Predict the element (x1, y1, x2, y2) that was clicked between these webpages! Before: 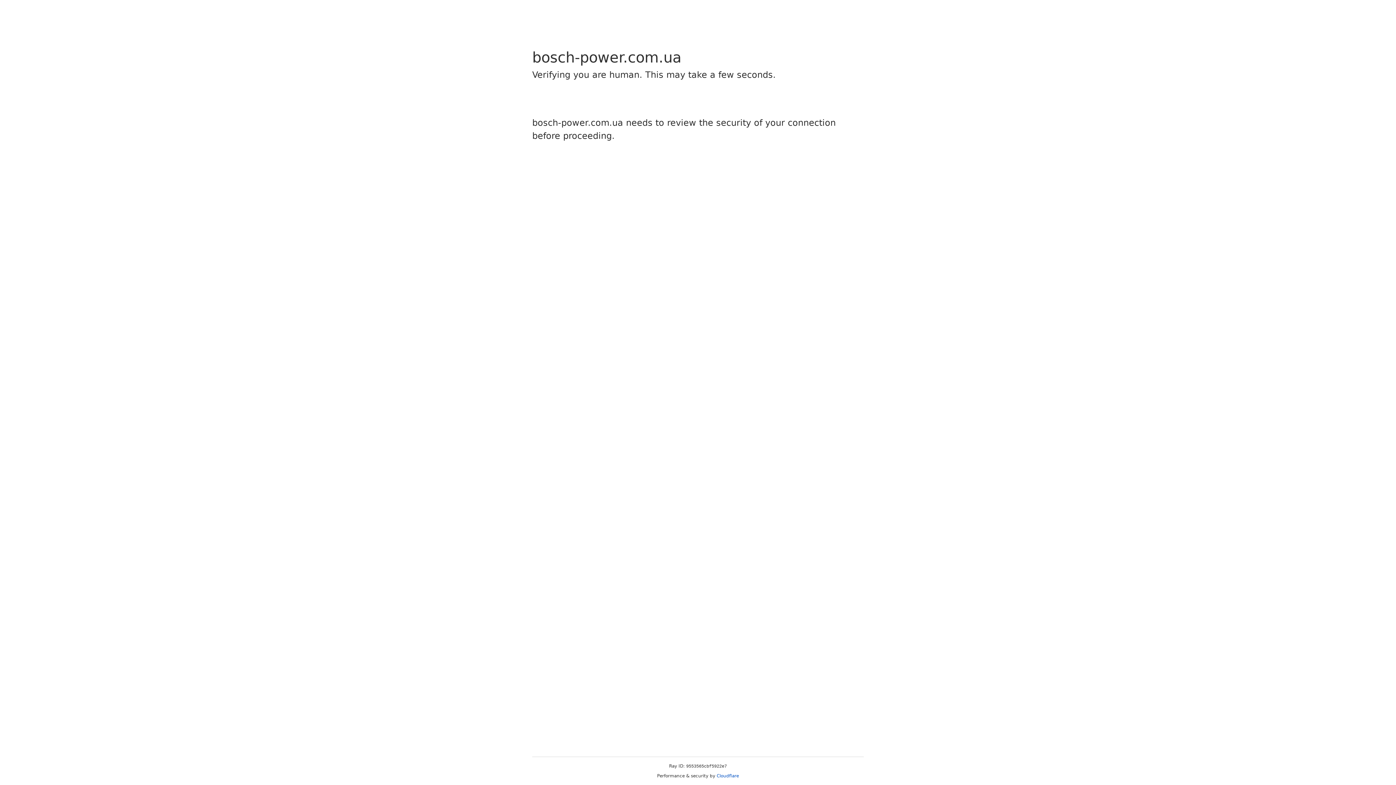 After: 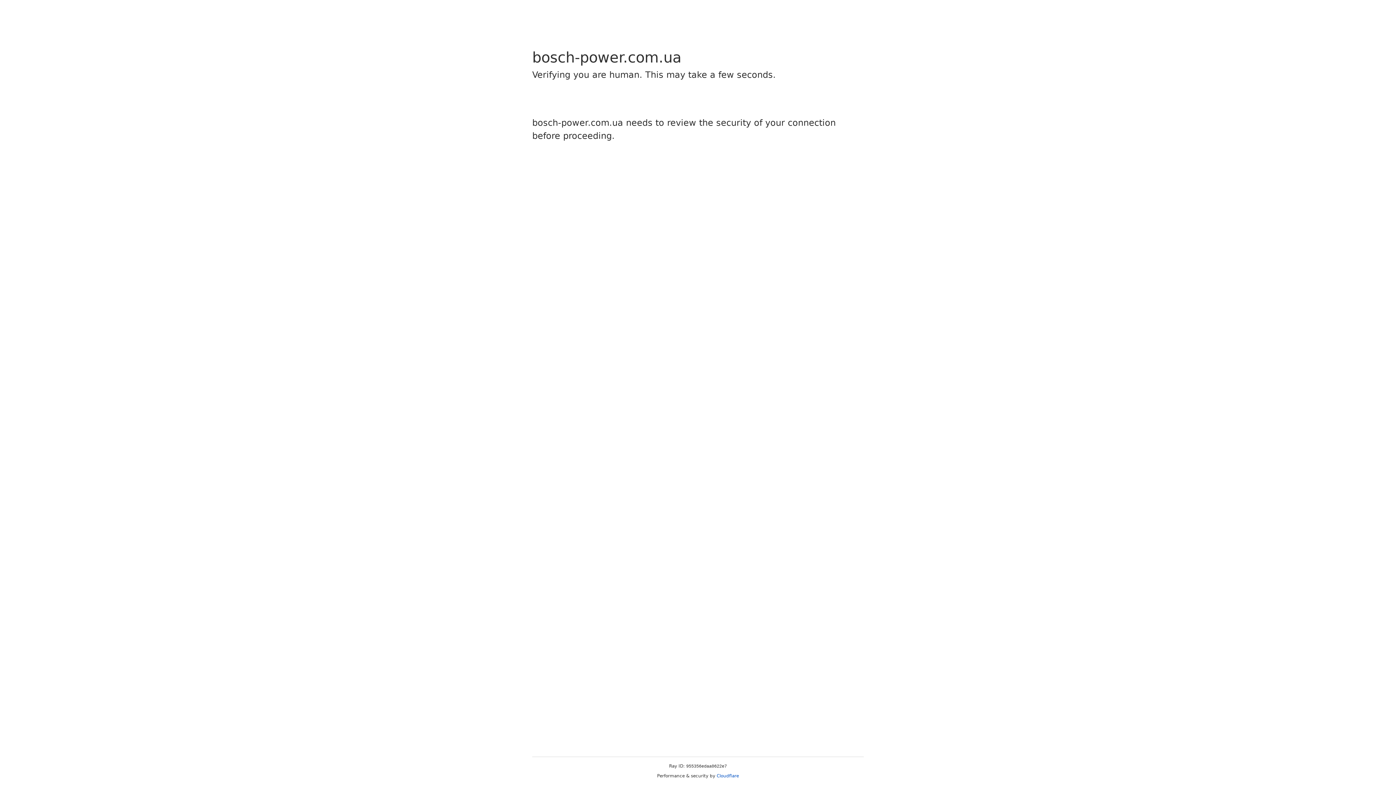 Action: label: Cloudflare bbox: (716, 773, 739, 778)